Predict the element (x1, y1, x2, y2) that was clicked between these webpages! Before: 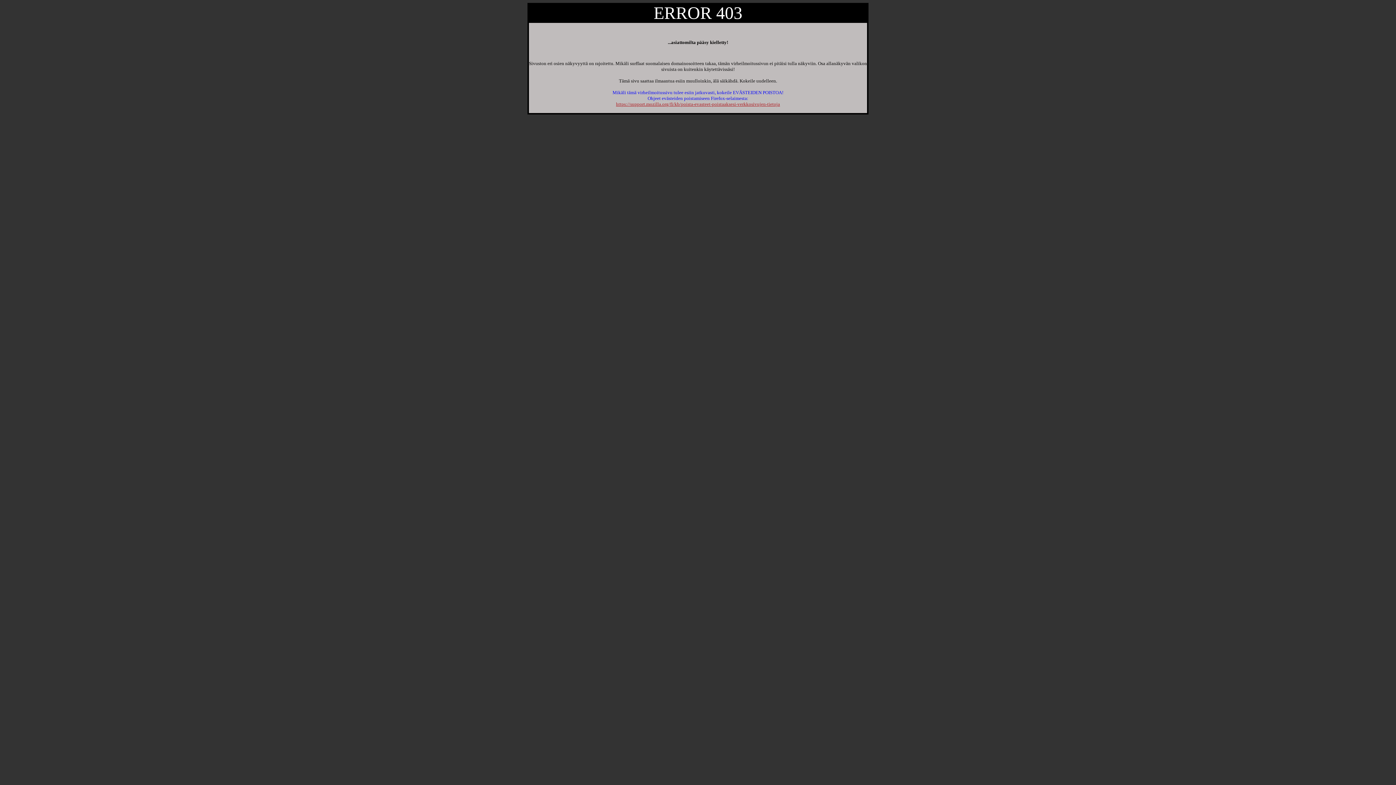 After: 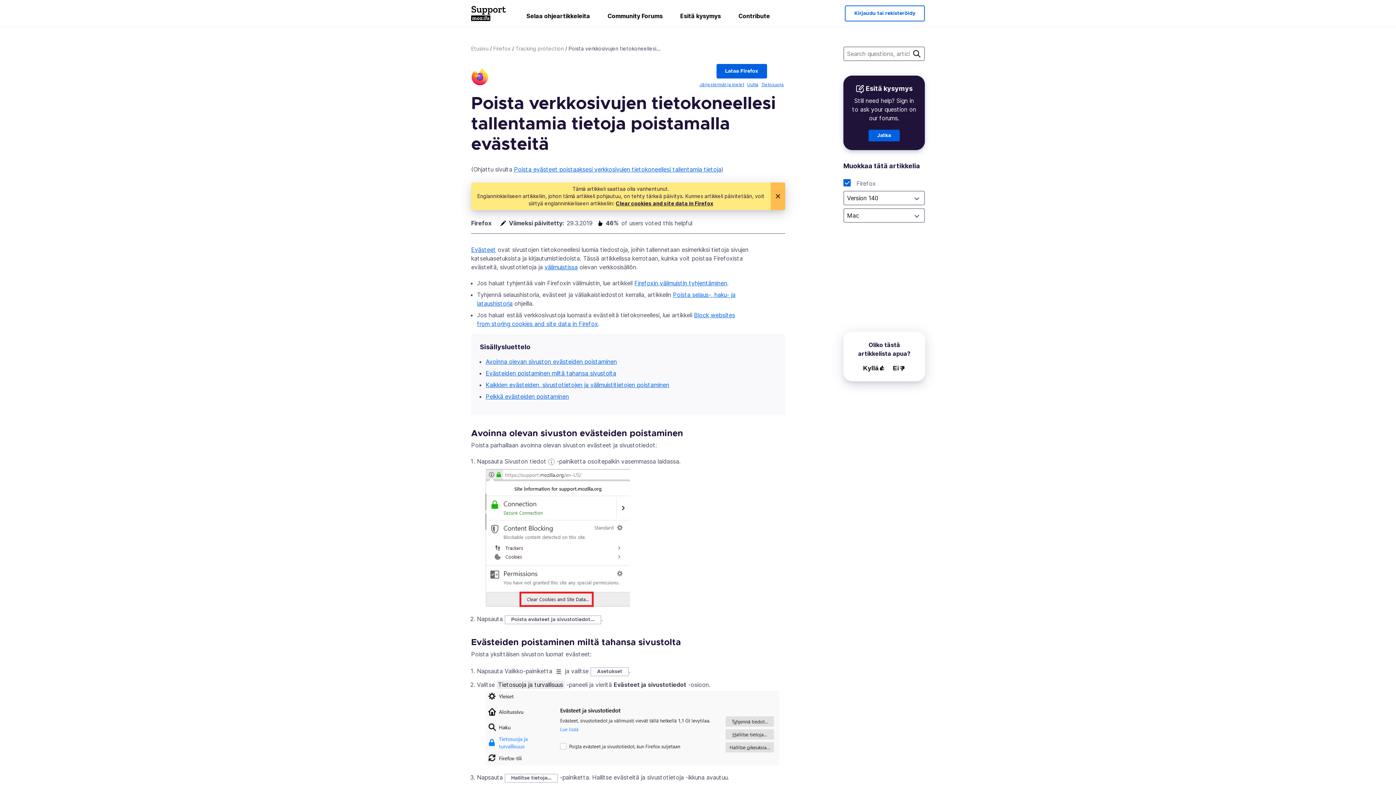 Action: label: https://support.mozilla.org/fi/kb/poista-evasteet-poistaaksesi-verkkosivujen-tietoja bbox: (616, 101, 780, 106)